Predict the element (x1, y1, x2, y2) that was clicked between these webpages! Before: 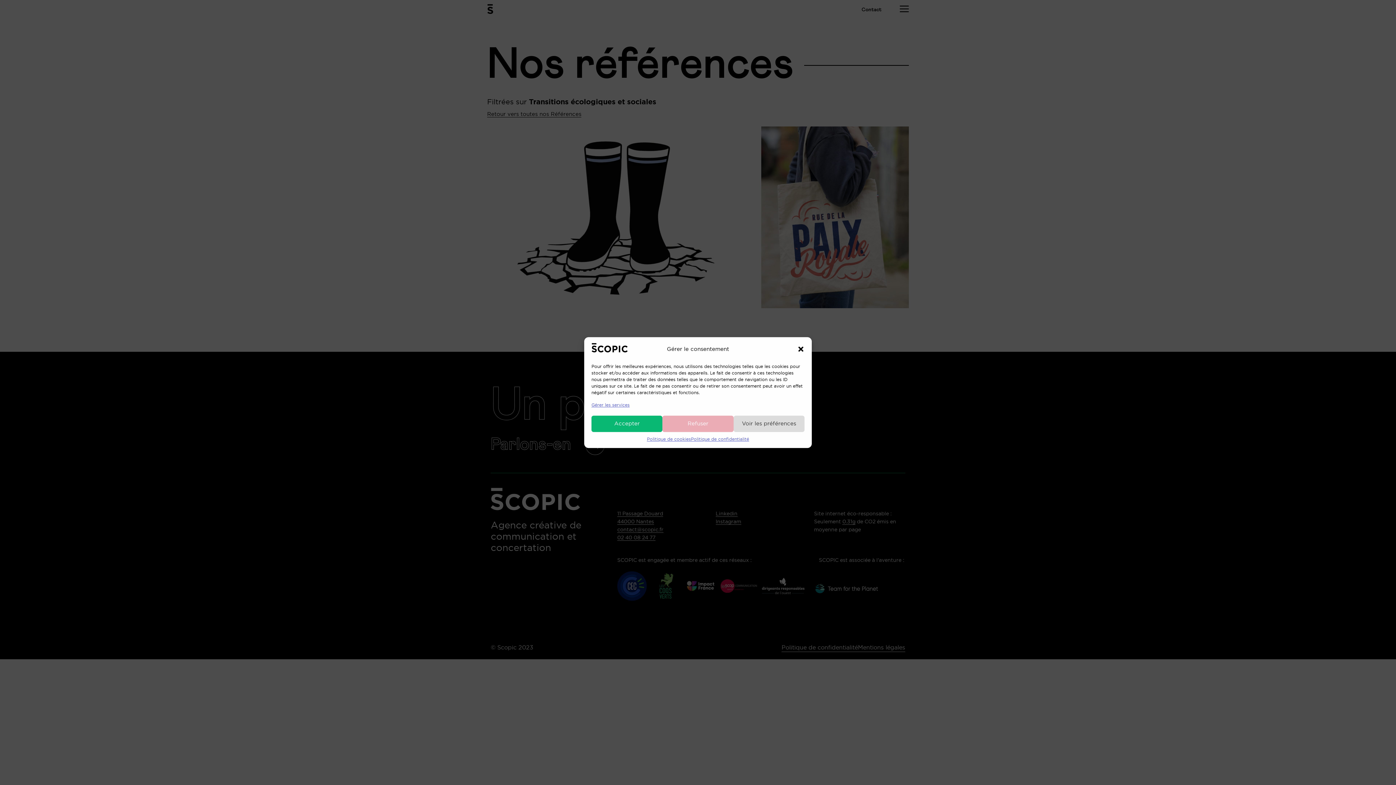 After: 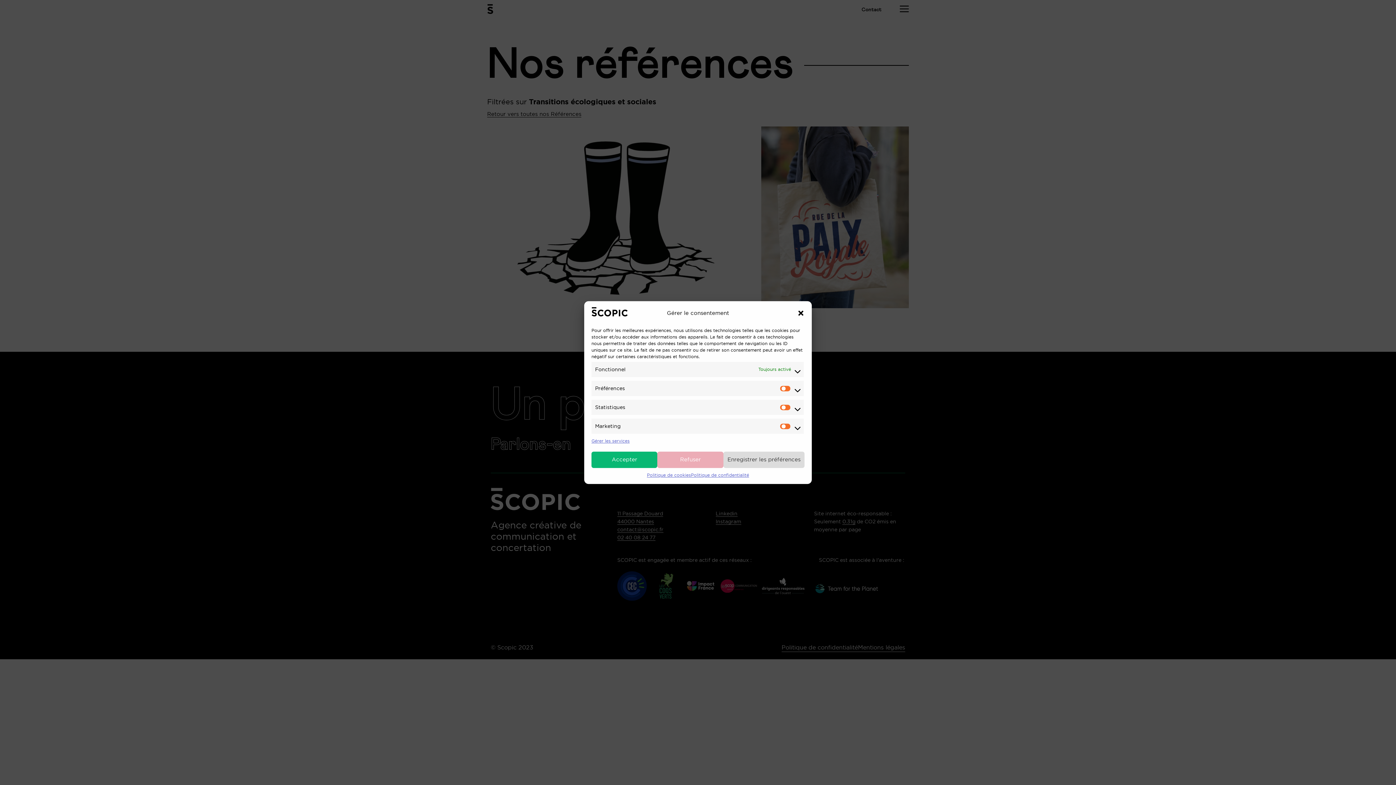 Action: label: Voir les préférences bbox: (733, 415, 804, 432)